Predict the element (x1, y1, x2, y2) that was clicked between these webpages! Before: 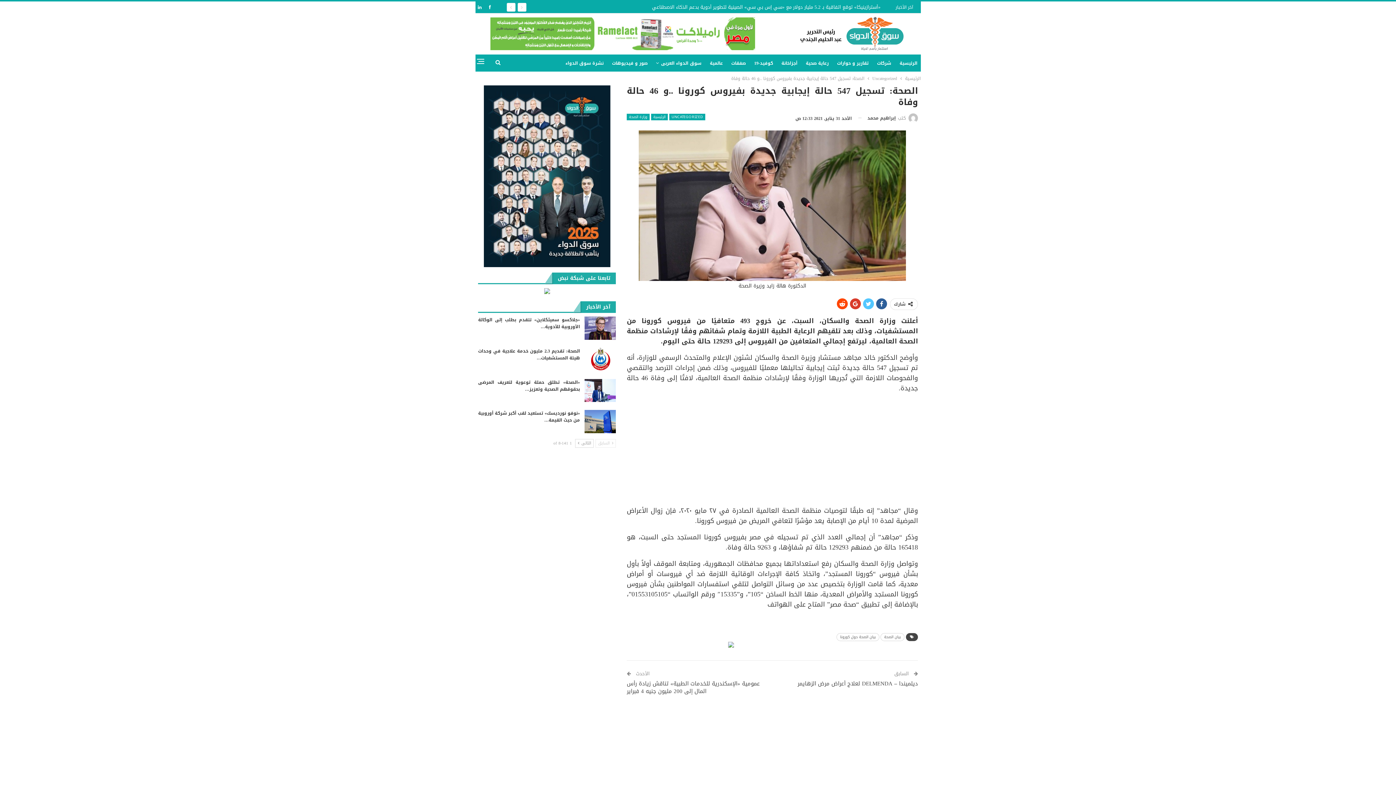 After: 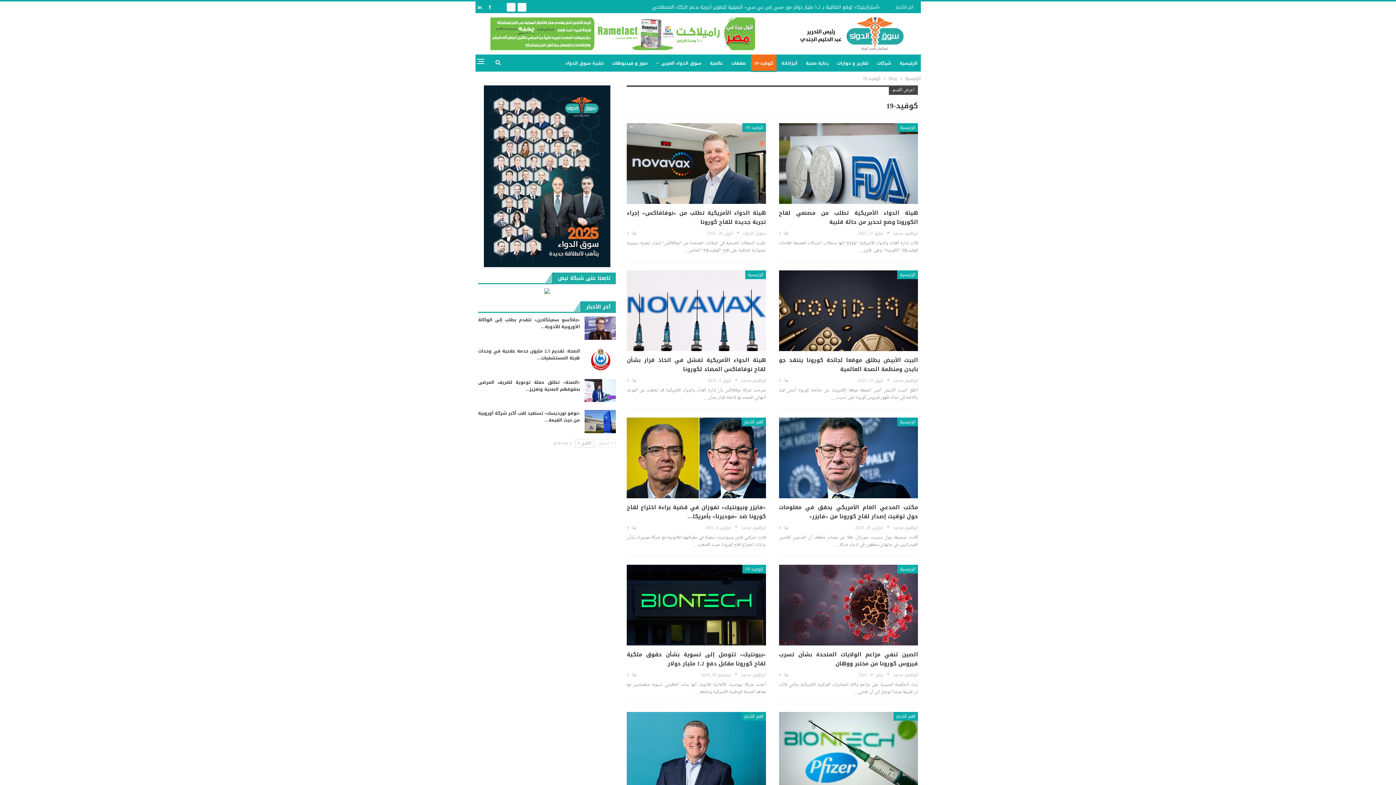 Action: label: كوفيد-19 bbox: (751, 54, 776, 72)